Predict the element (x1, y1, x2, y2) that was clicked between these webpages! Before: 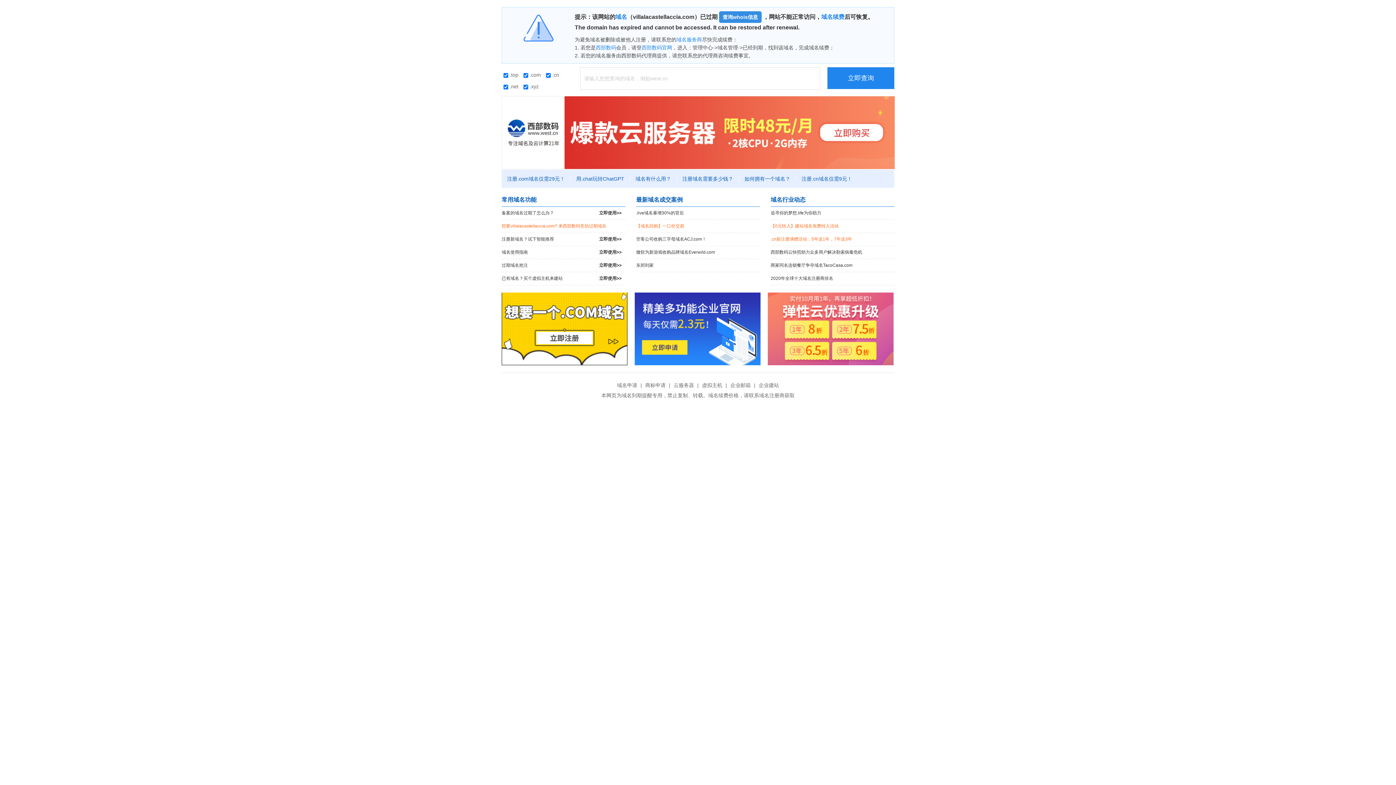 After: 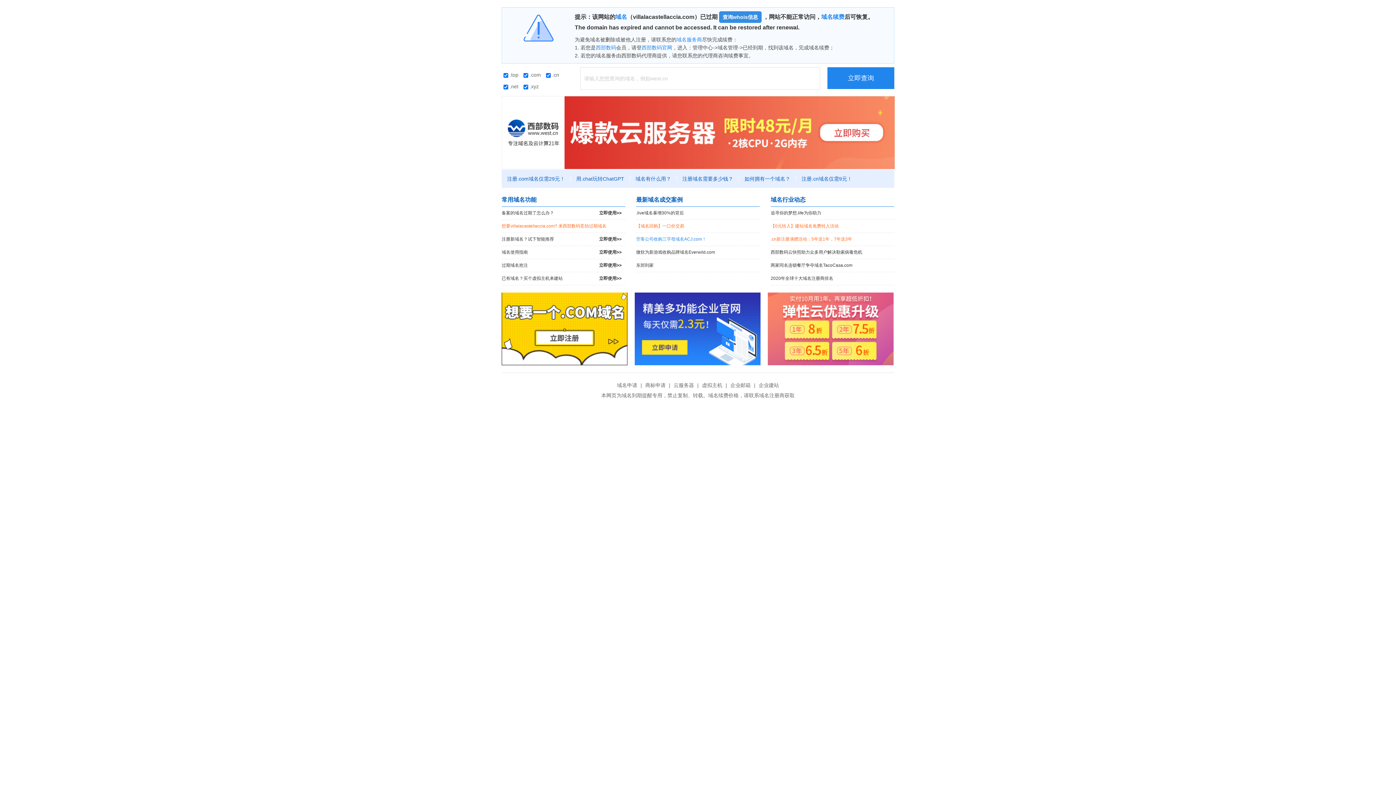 Action: bbox: (636, 233, 760, 245) label: 空客公司收购三字母域名ACJ.com！